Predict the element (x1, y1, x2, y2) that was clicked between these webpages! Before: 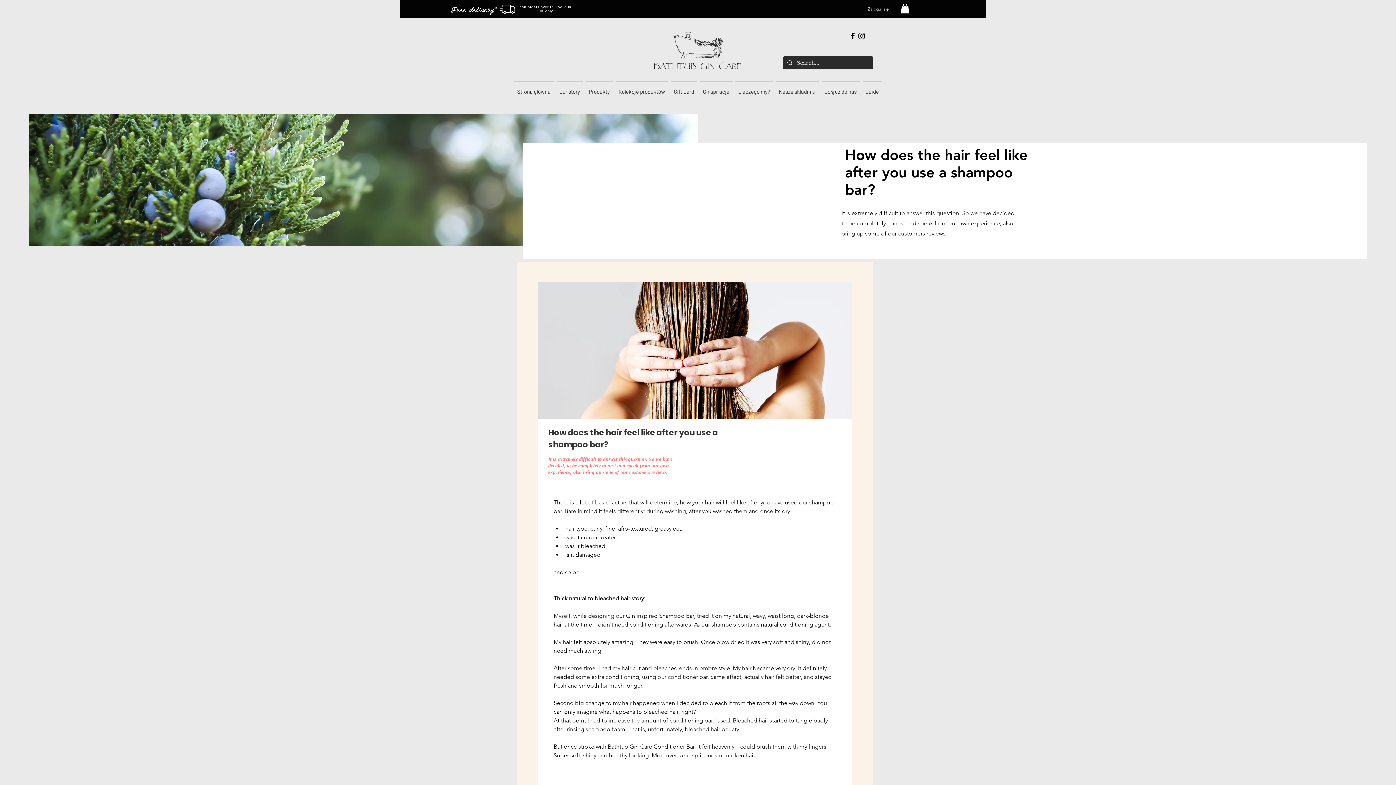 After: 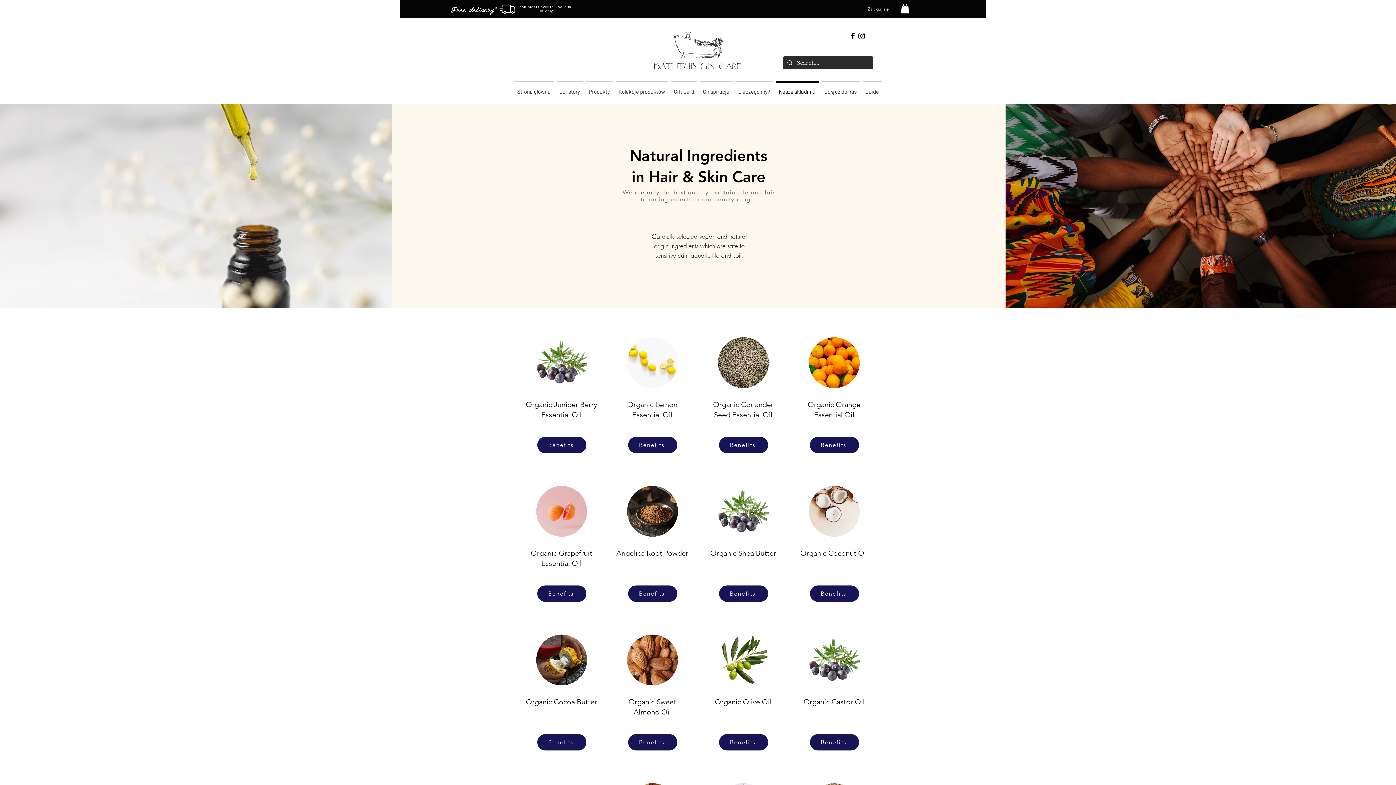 Action: label: Nasze składniki bbox: (774, 81, 820, 95)